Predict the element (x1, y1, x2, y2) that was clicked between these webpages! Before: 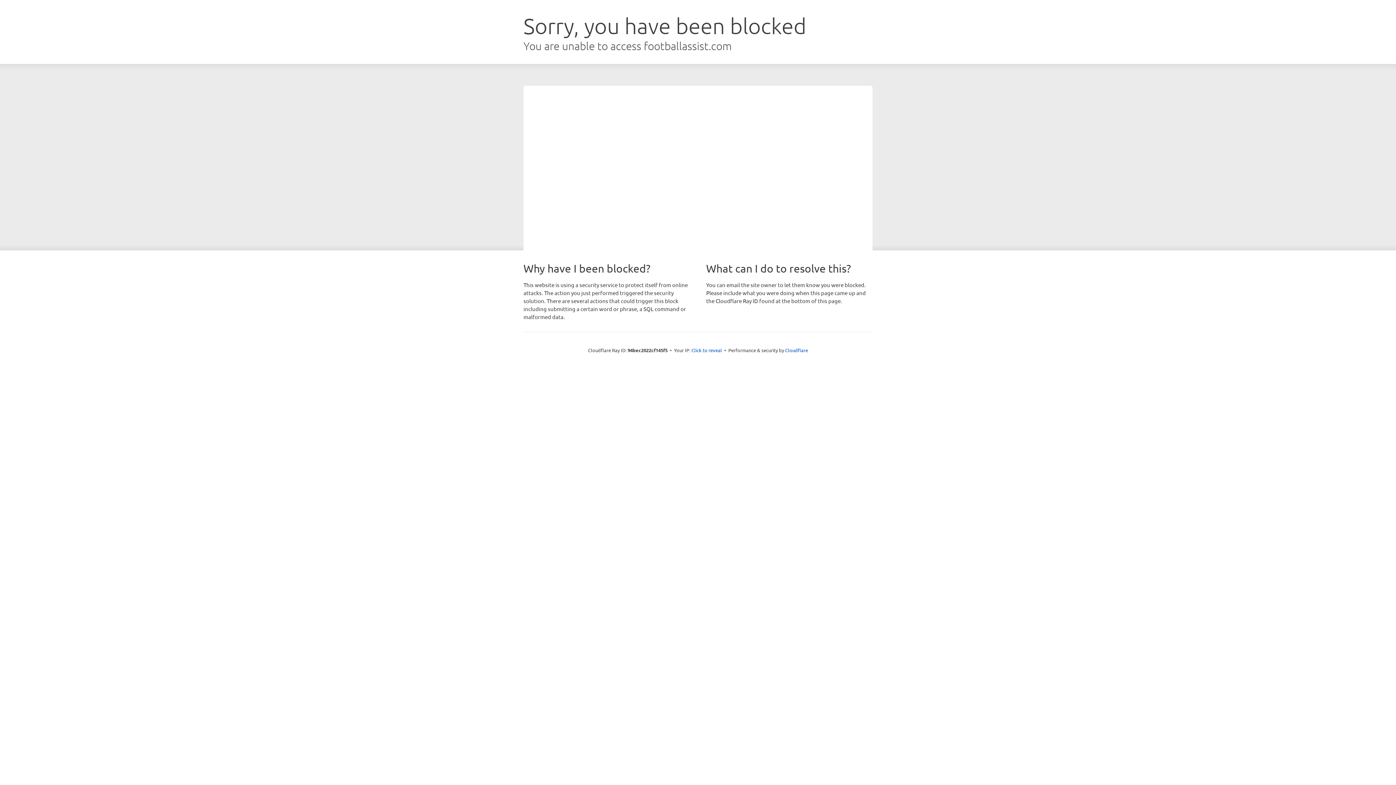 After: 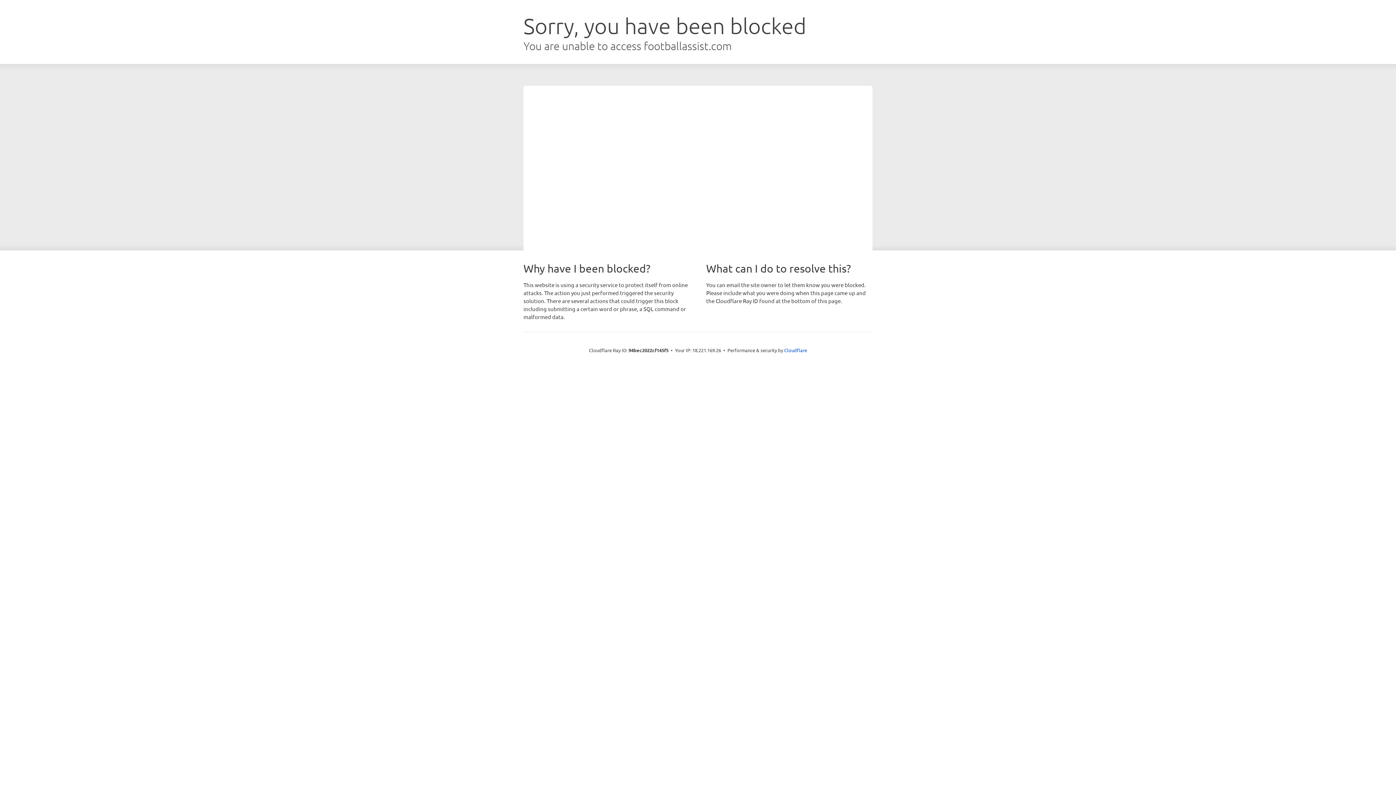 Action: bbox: (691, 346, 722, 353) label: Click to reveal